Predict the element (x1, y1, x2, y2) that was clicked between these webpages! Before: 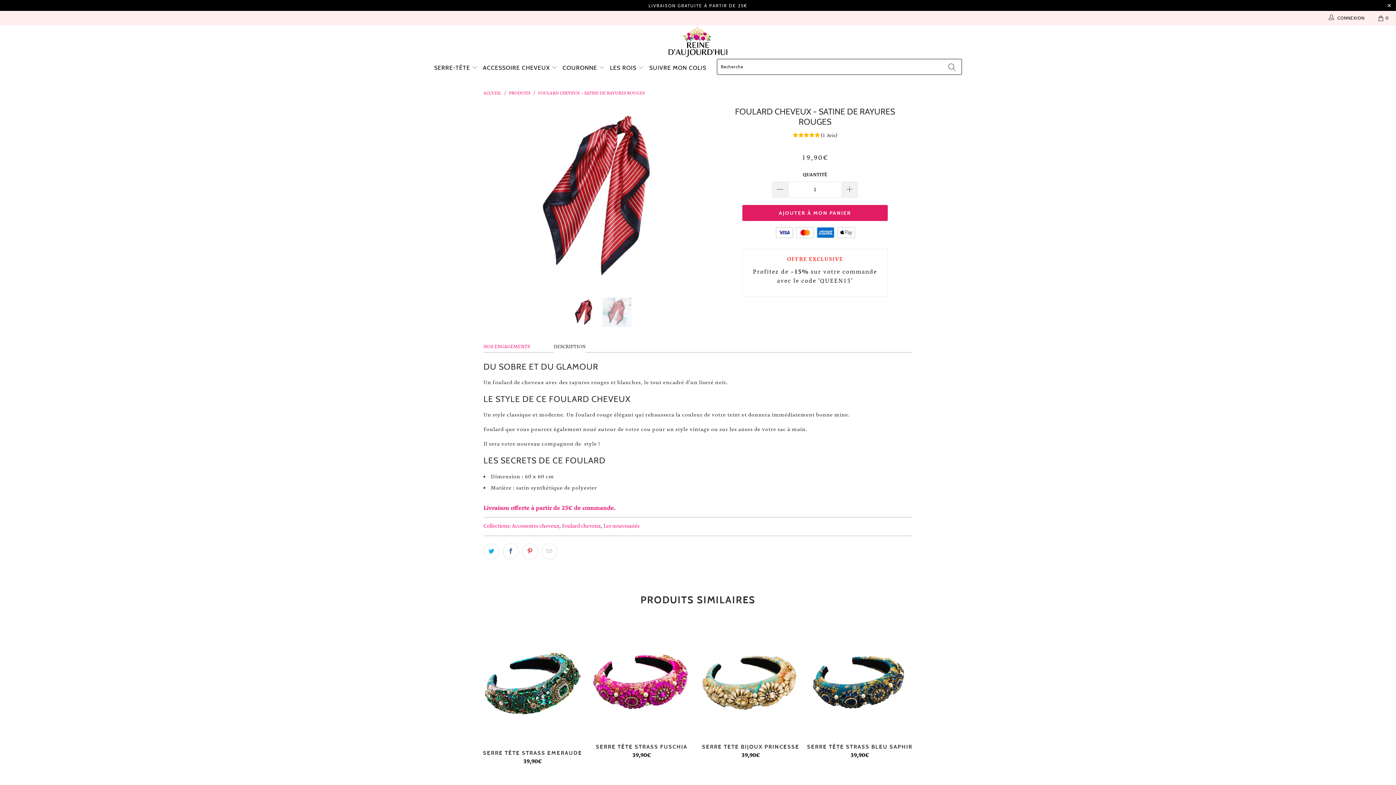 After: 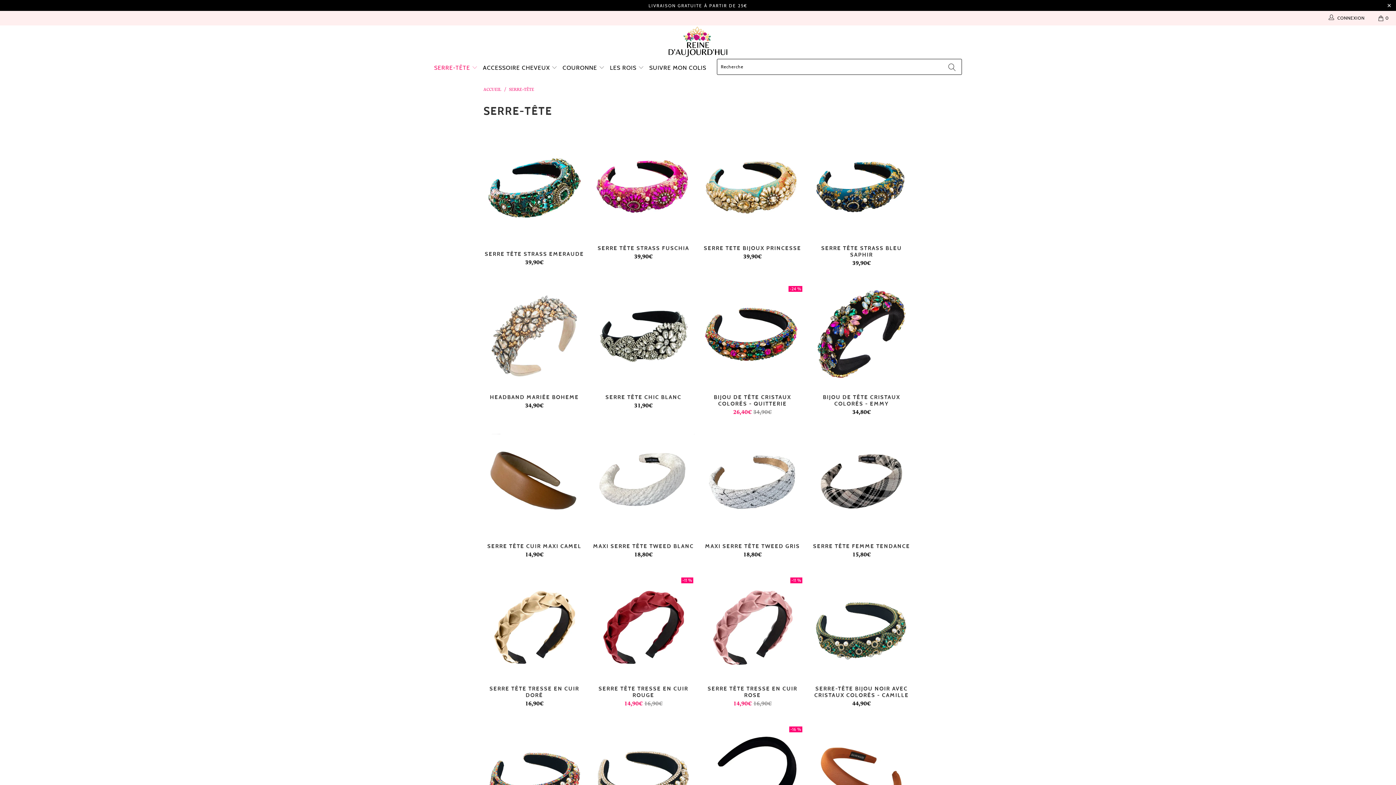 Action: bbox: (434, 58, 477, 73) label: SERRE-TÊTE 